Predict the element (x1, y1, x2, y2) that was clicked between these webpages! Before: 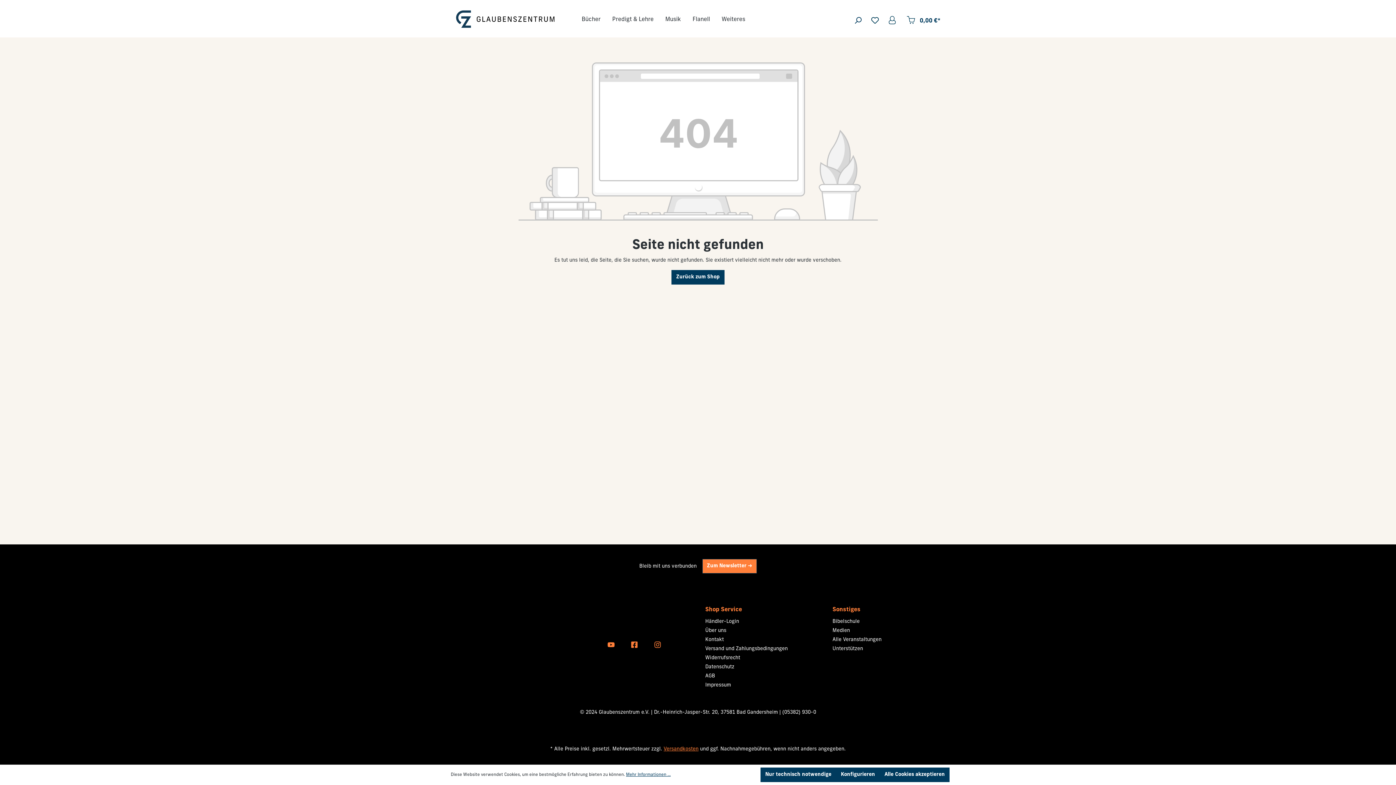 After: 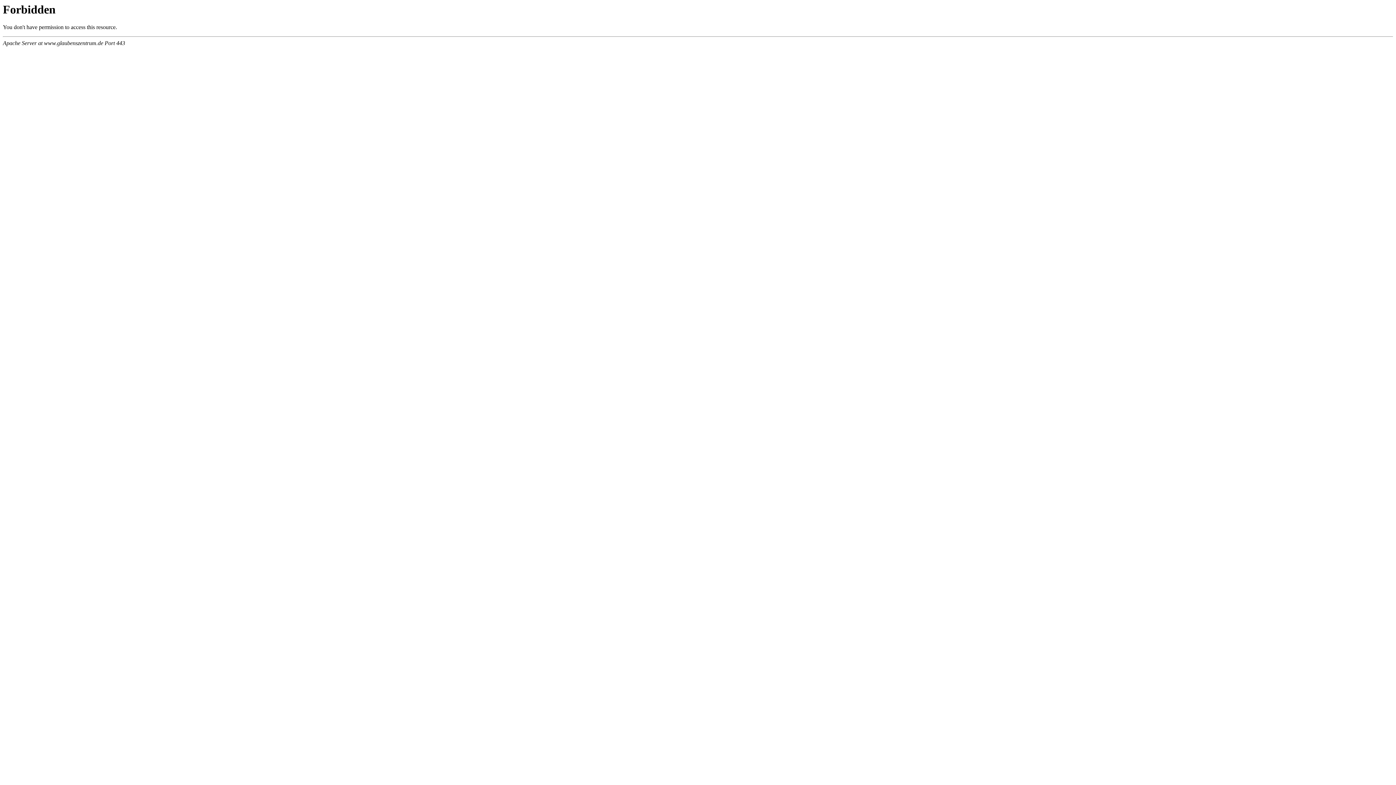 Action: label: Bibelschule bbox: (832, 619, 860, 624)